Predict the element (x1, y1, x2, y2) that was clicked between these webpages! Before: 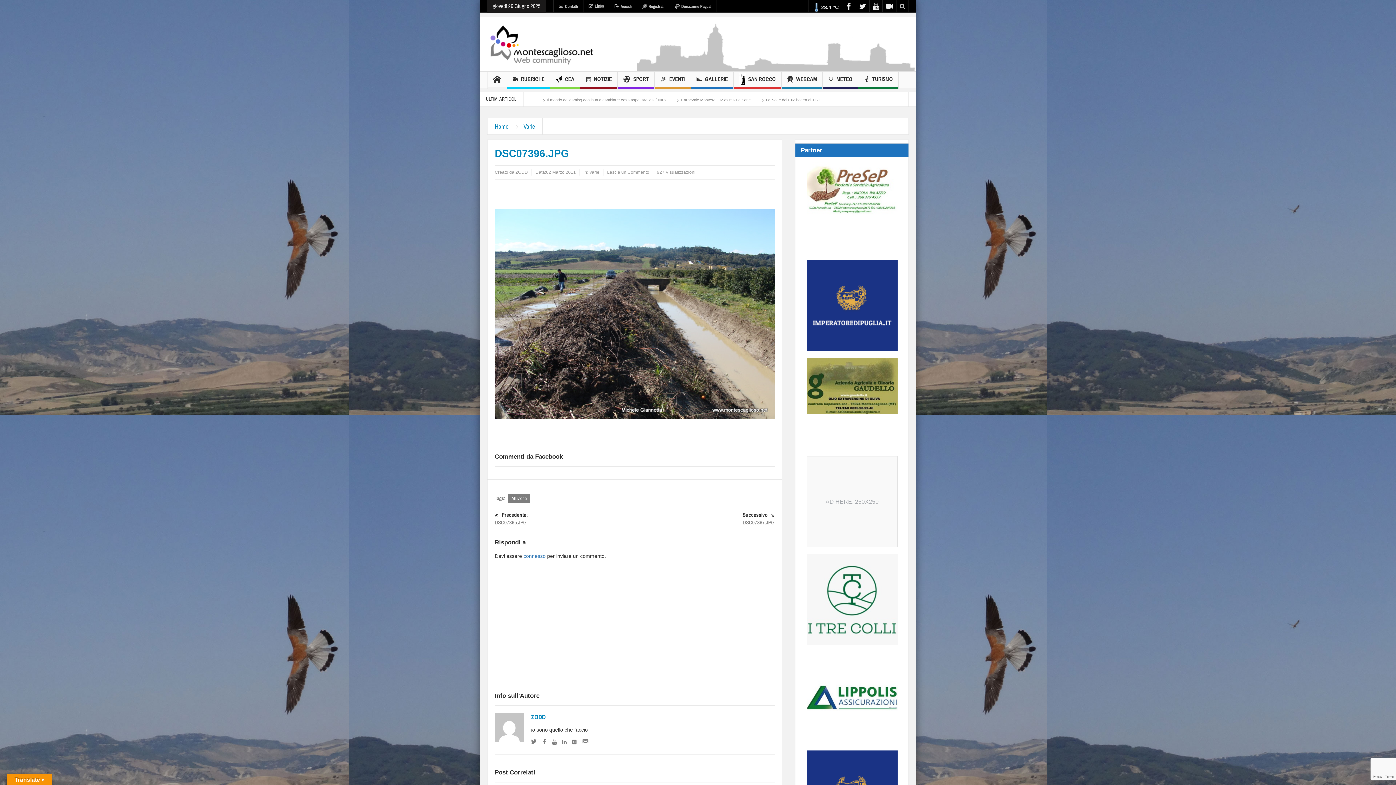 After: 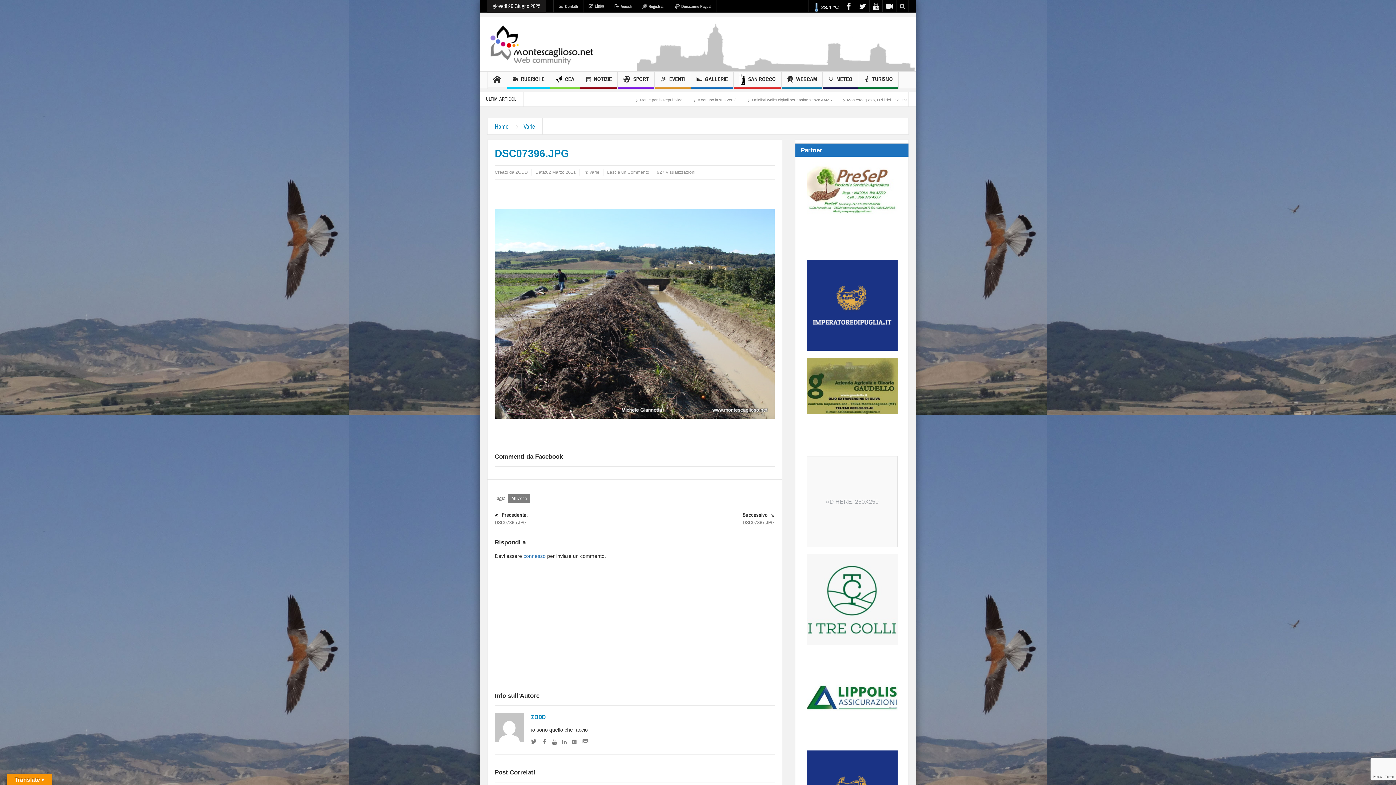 Action: bbox: (806, 302, 897, 307)